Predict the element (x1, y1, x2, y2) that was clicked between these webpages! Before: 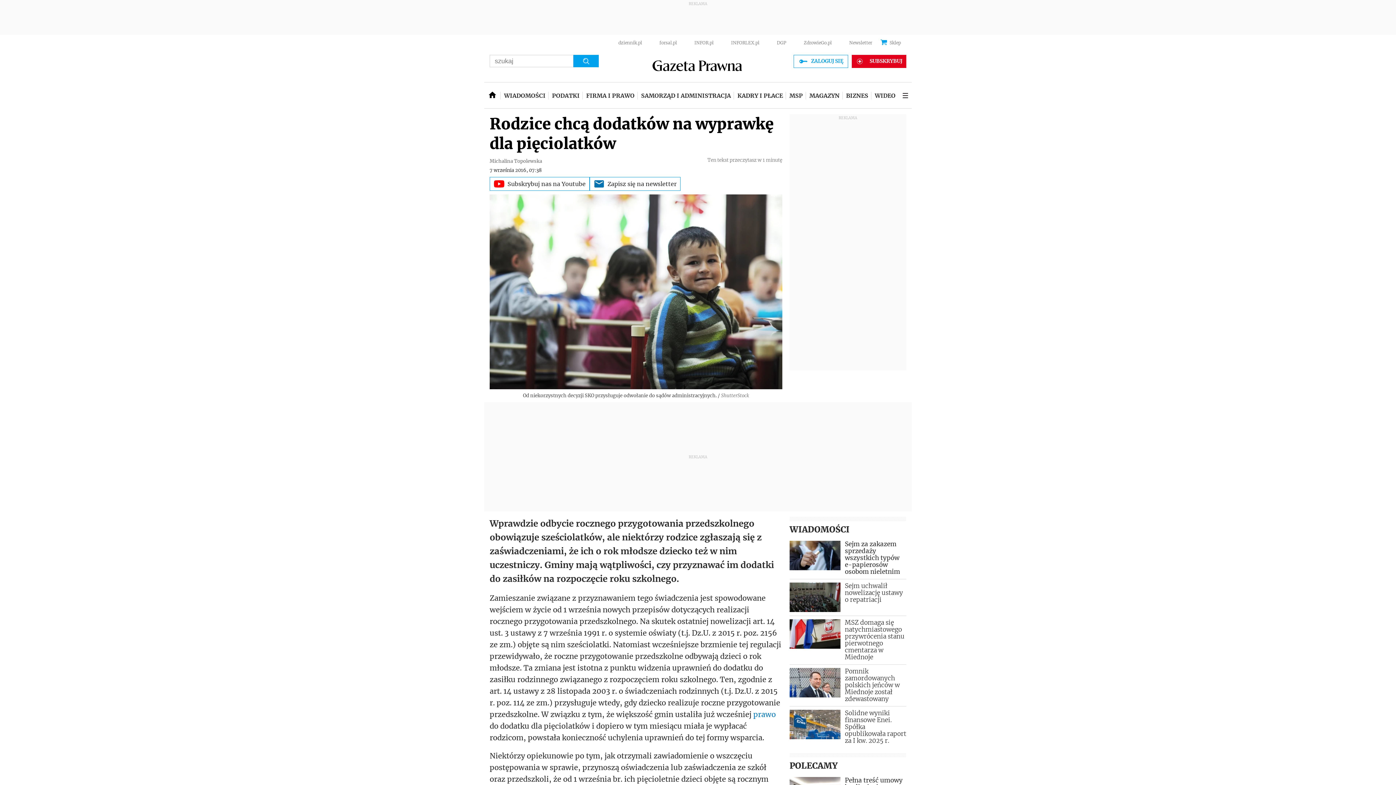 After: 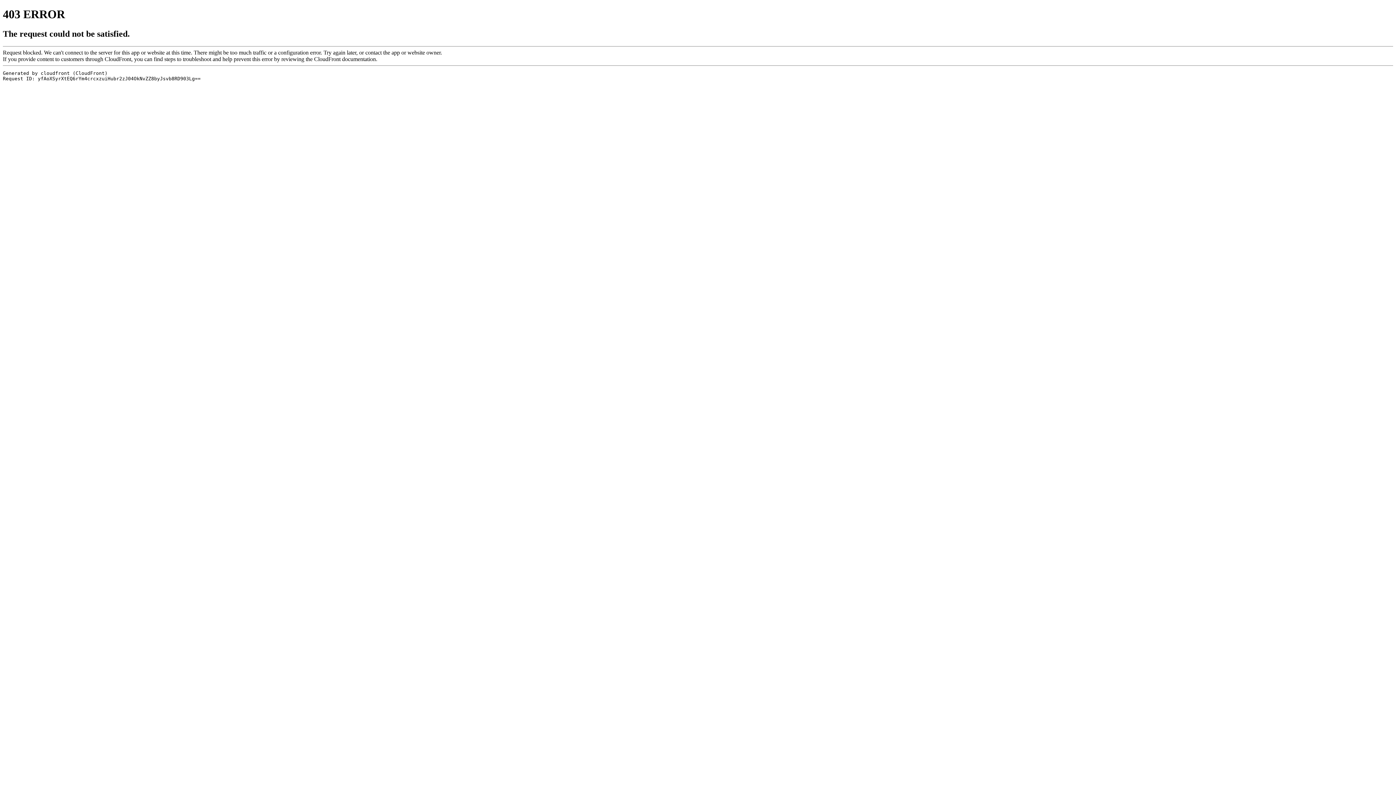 Action: label: Sejm uchwalił nowelizację ustawy o repatriacji bbox: (789, 582, 906, 612)